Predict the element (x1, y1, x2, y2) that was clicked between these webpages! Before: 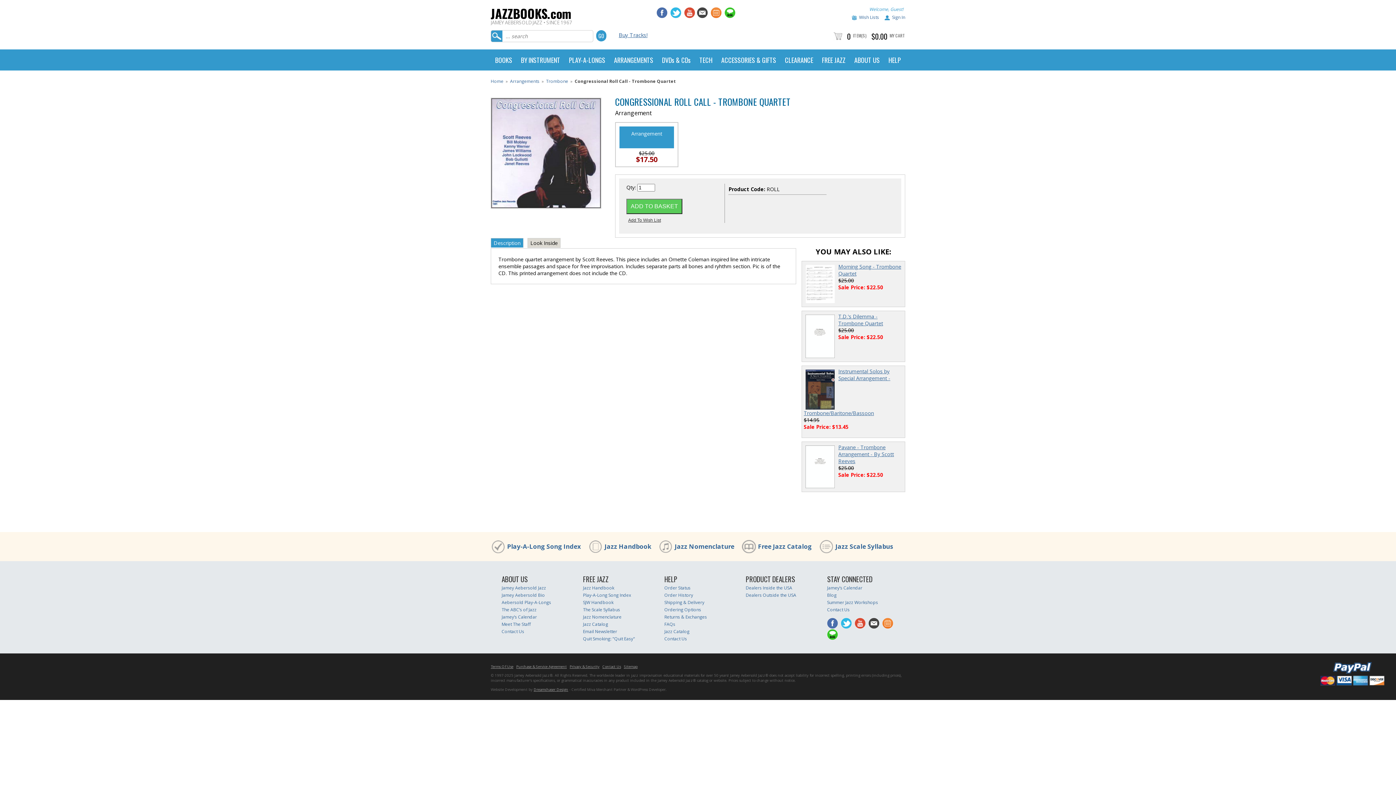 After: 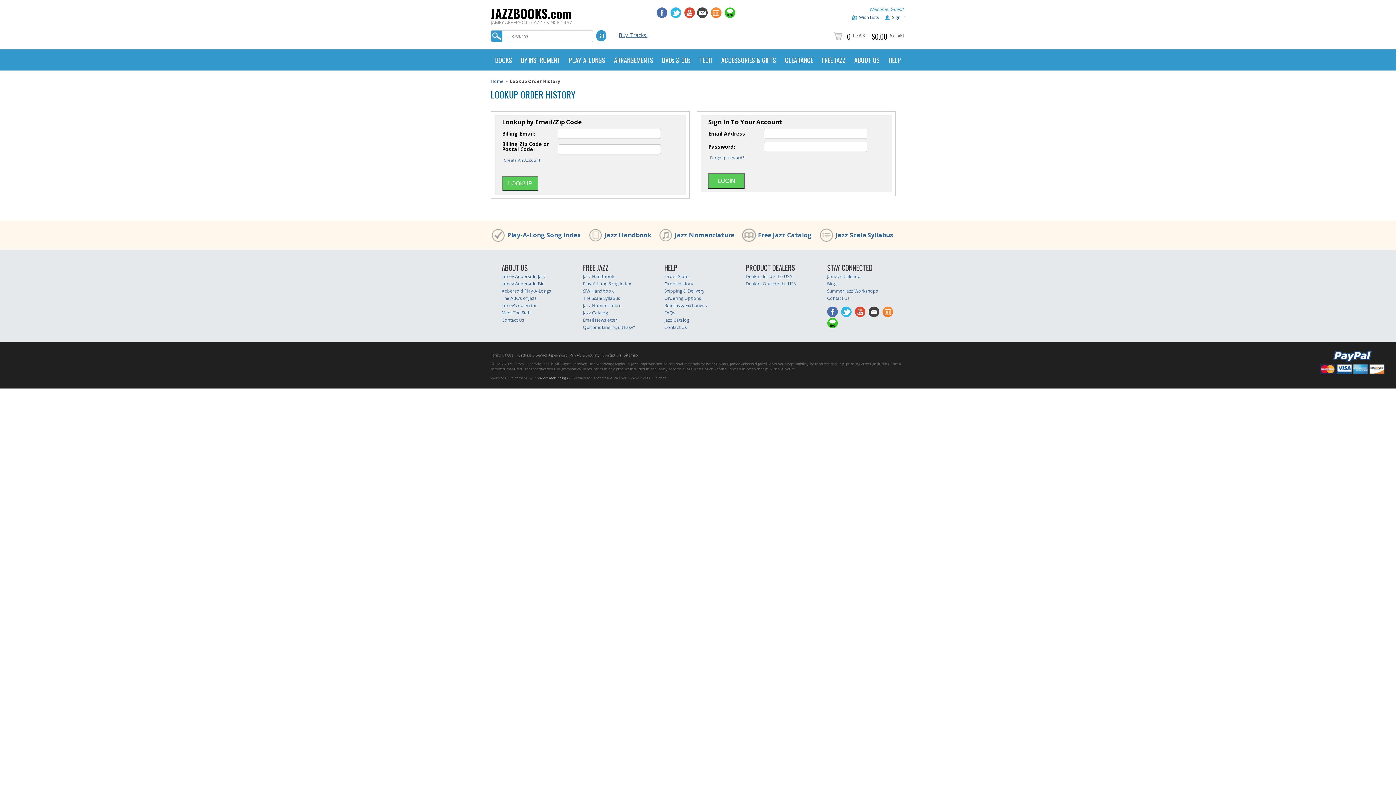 Action: bbox: (664, 585, 690, 591) label: Order Status